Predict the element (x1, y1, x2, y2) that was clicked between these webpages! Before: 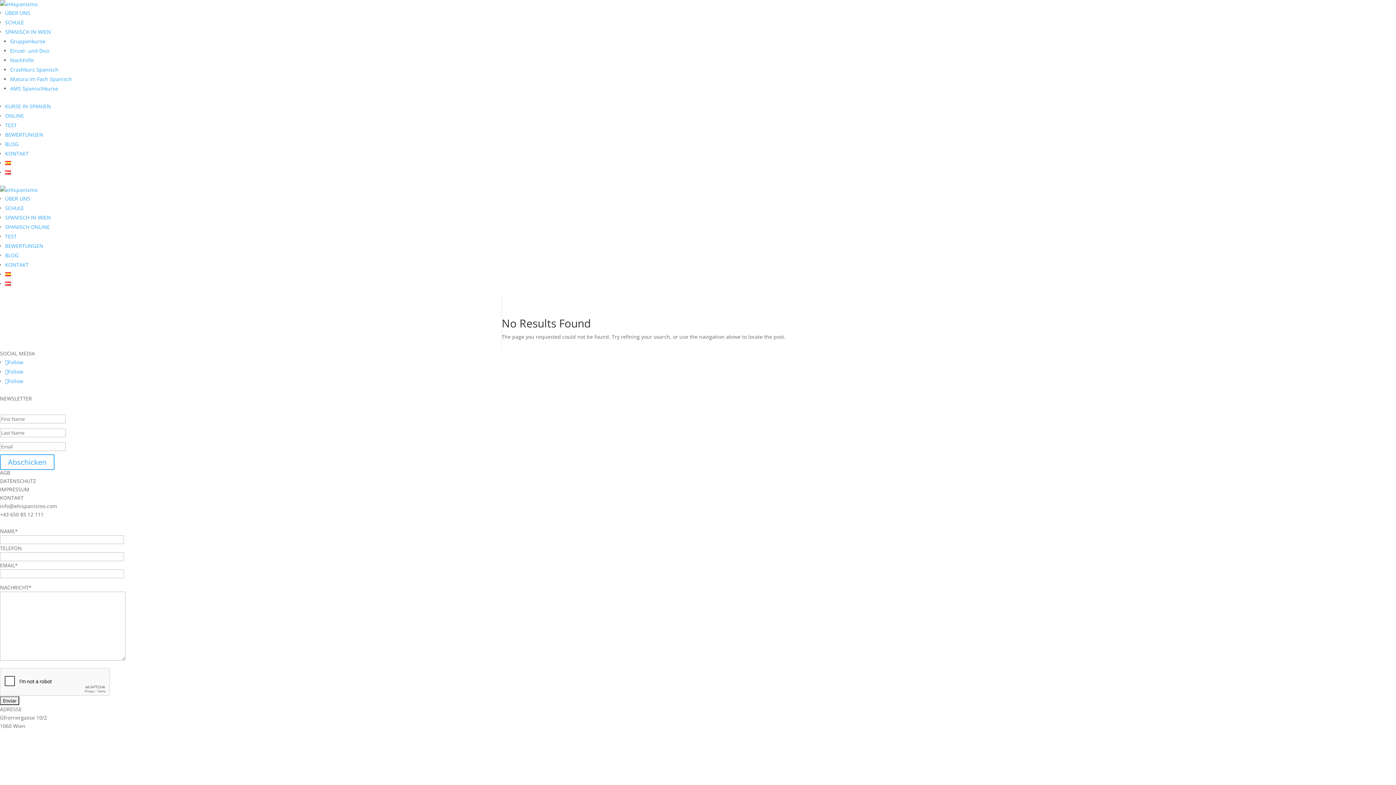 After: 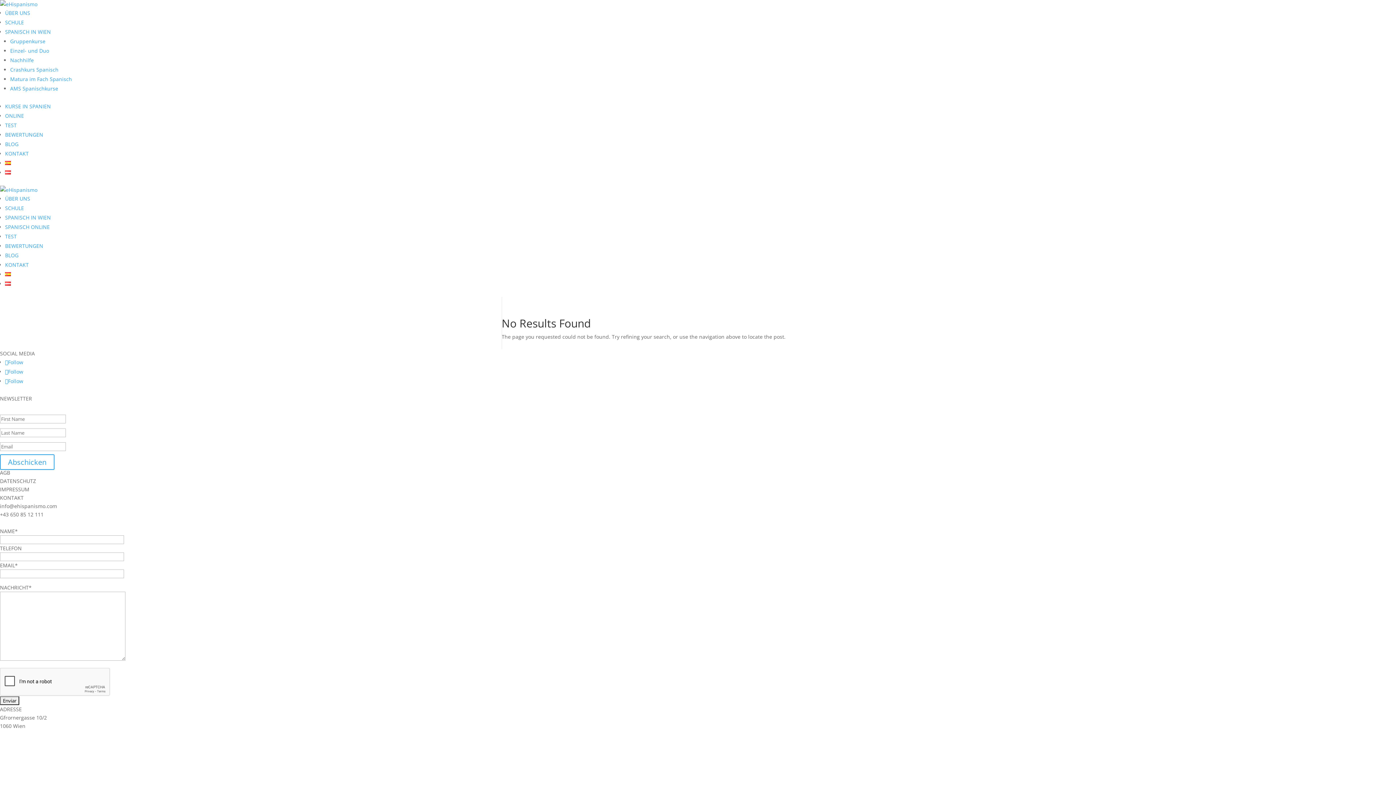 Action: bbox: (5, 18, 24, 25) label: SCHULE